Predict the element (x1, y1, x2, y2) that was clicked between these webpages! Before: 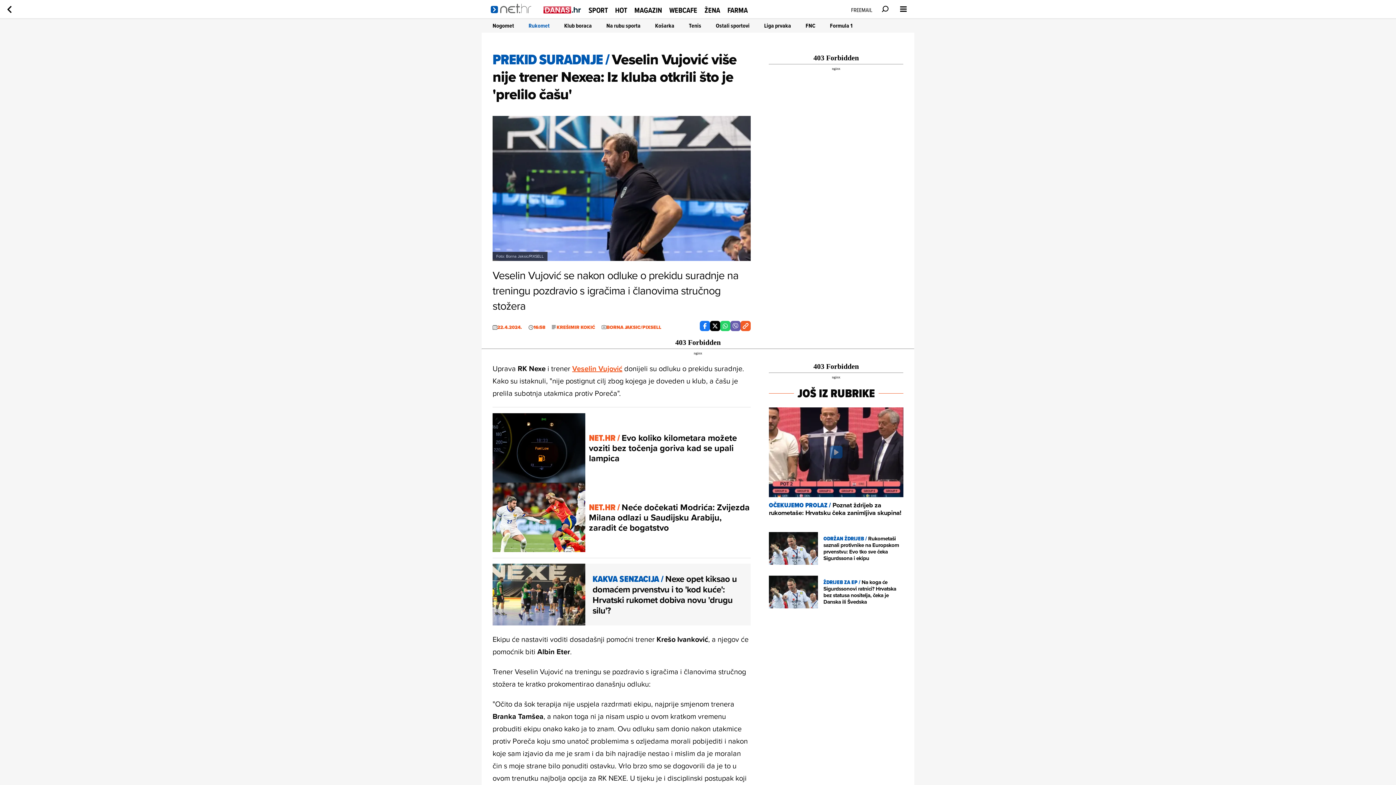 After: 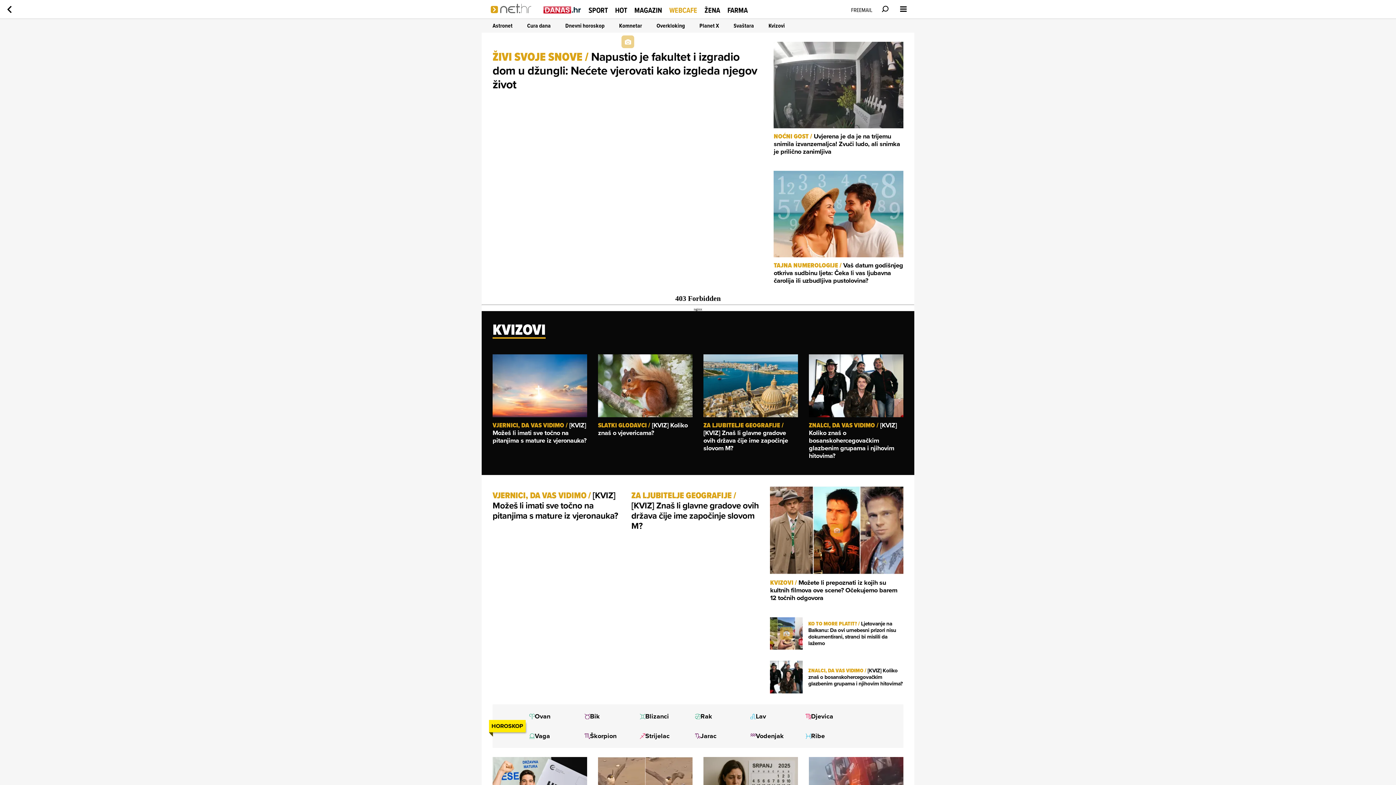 Action: bbox: (669, 4, 697, 15) label: WEBCAFE